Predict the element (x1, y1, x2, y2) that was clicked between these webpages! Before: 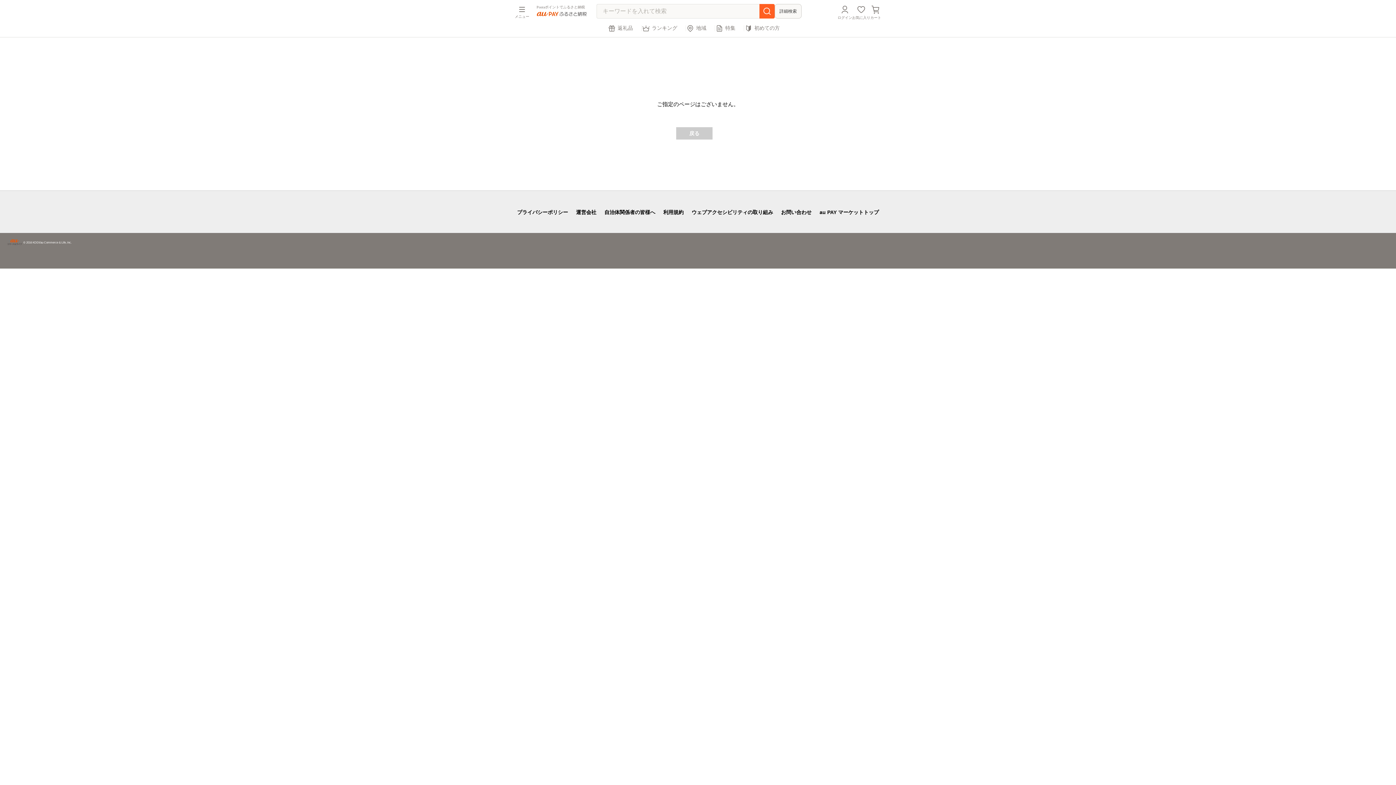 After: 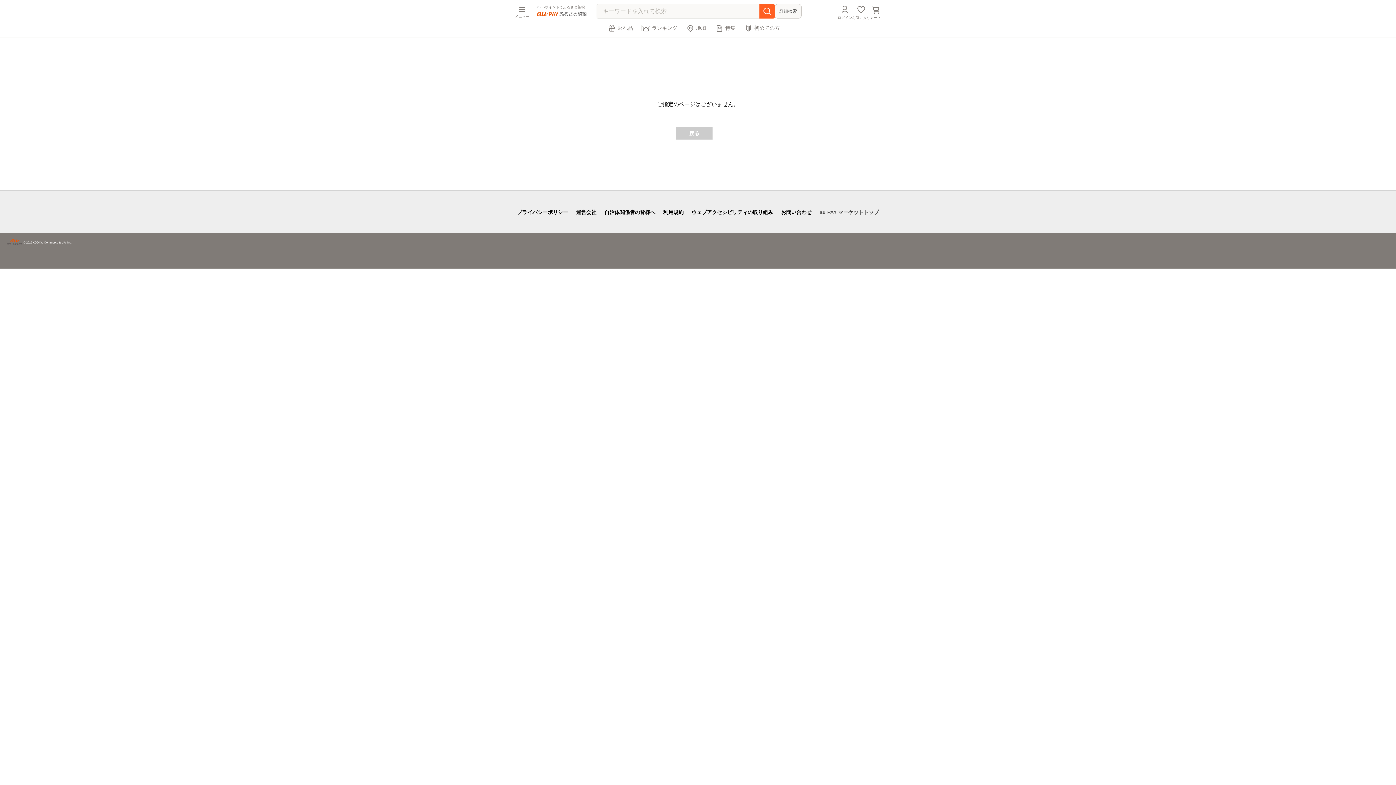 Action: label: au PAY マーケットトップ bbox: (819, 209, 879, 215)